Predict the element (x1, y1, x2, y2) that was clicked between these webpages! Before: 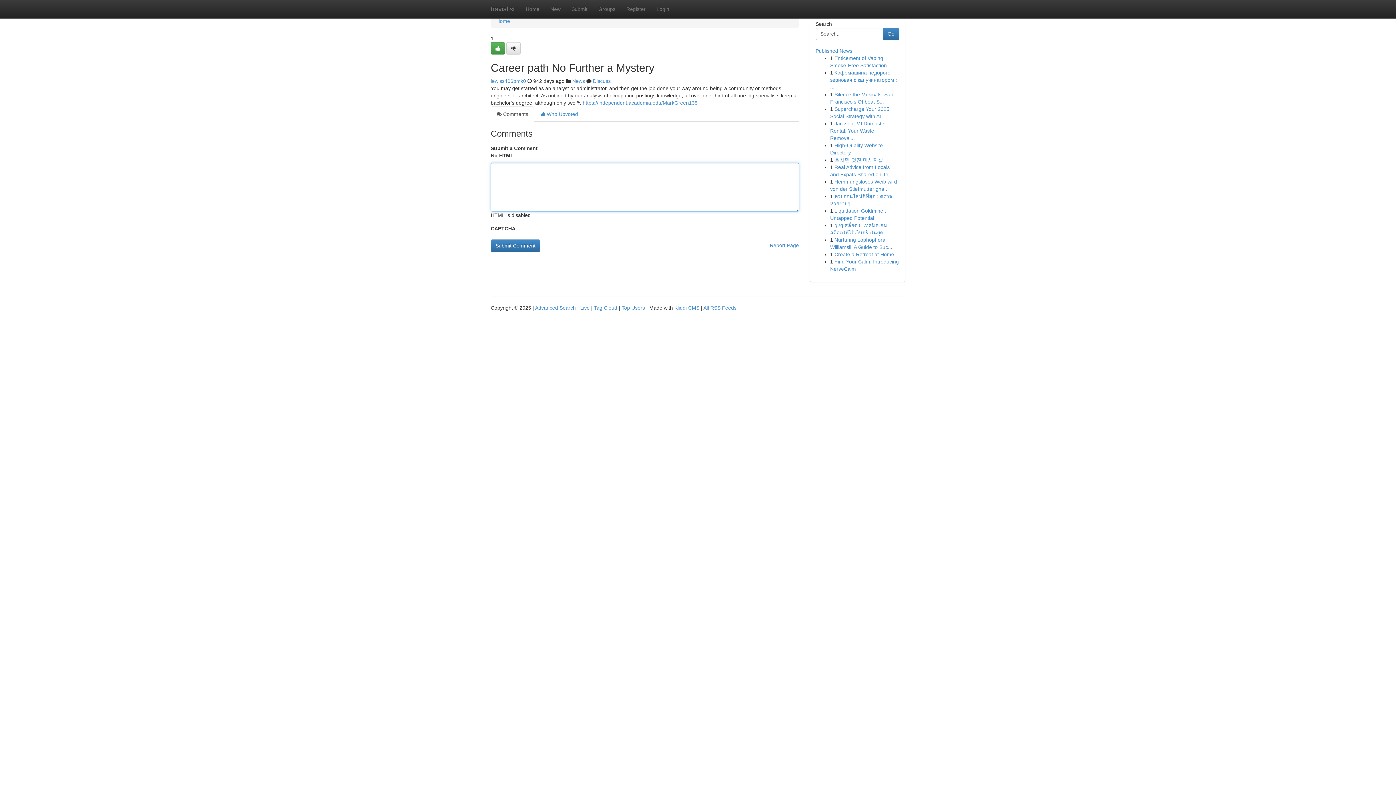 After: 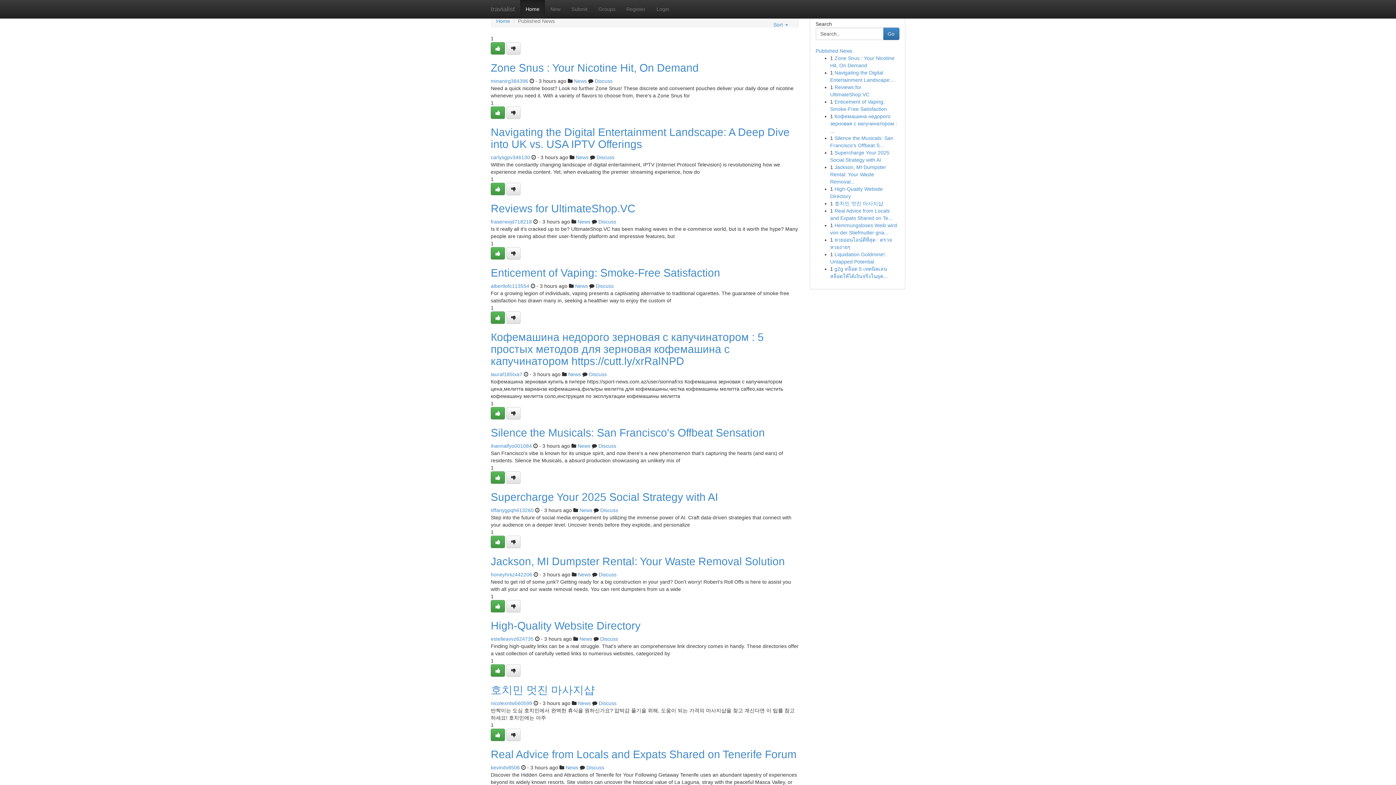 Action: bbox: (496, 18, 510, 24) label: Home